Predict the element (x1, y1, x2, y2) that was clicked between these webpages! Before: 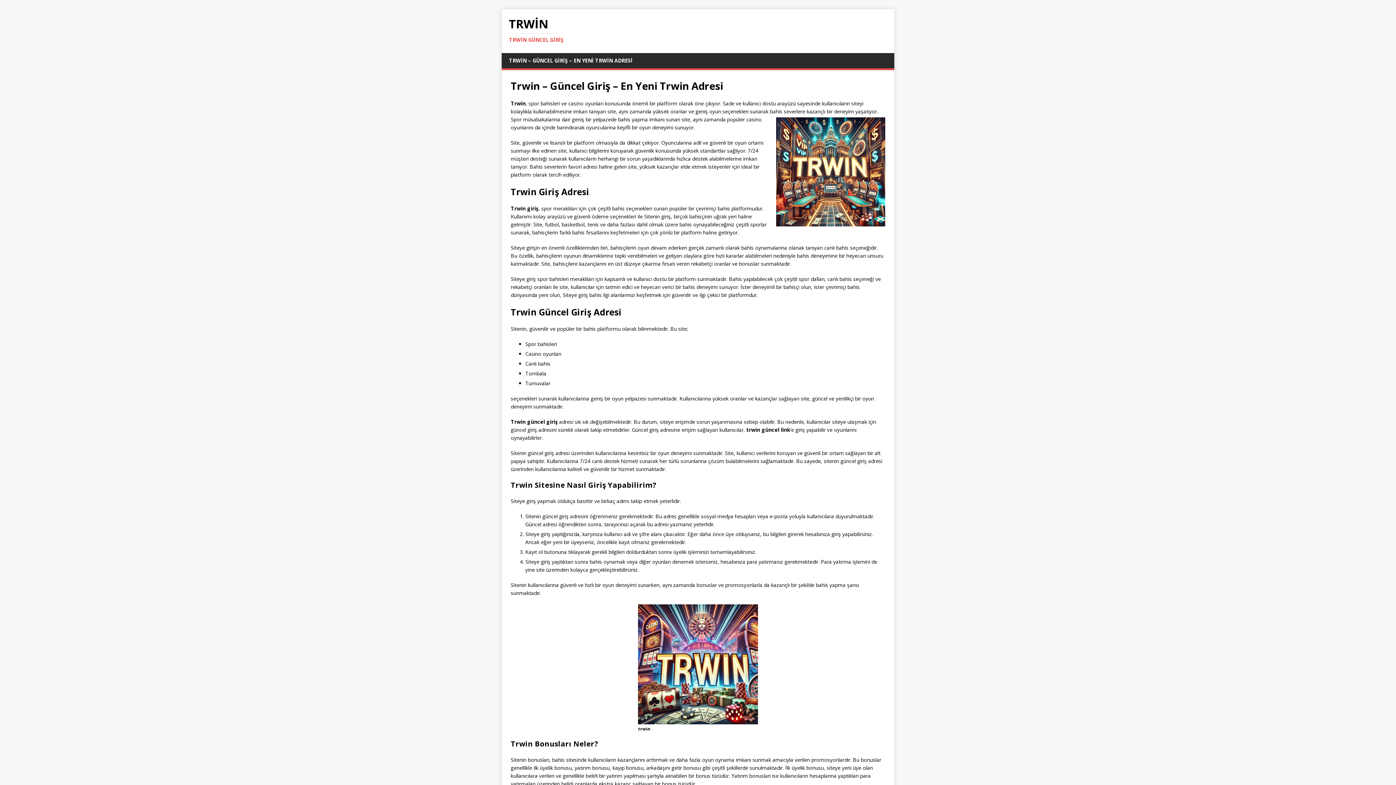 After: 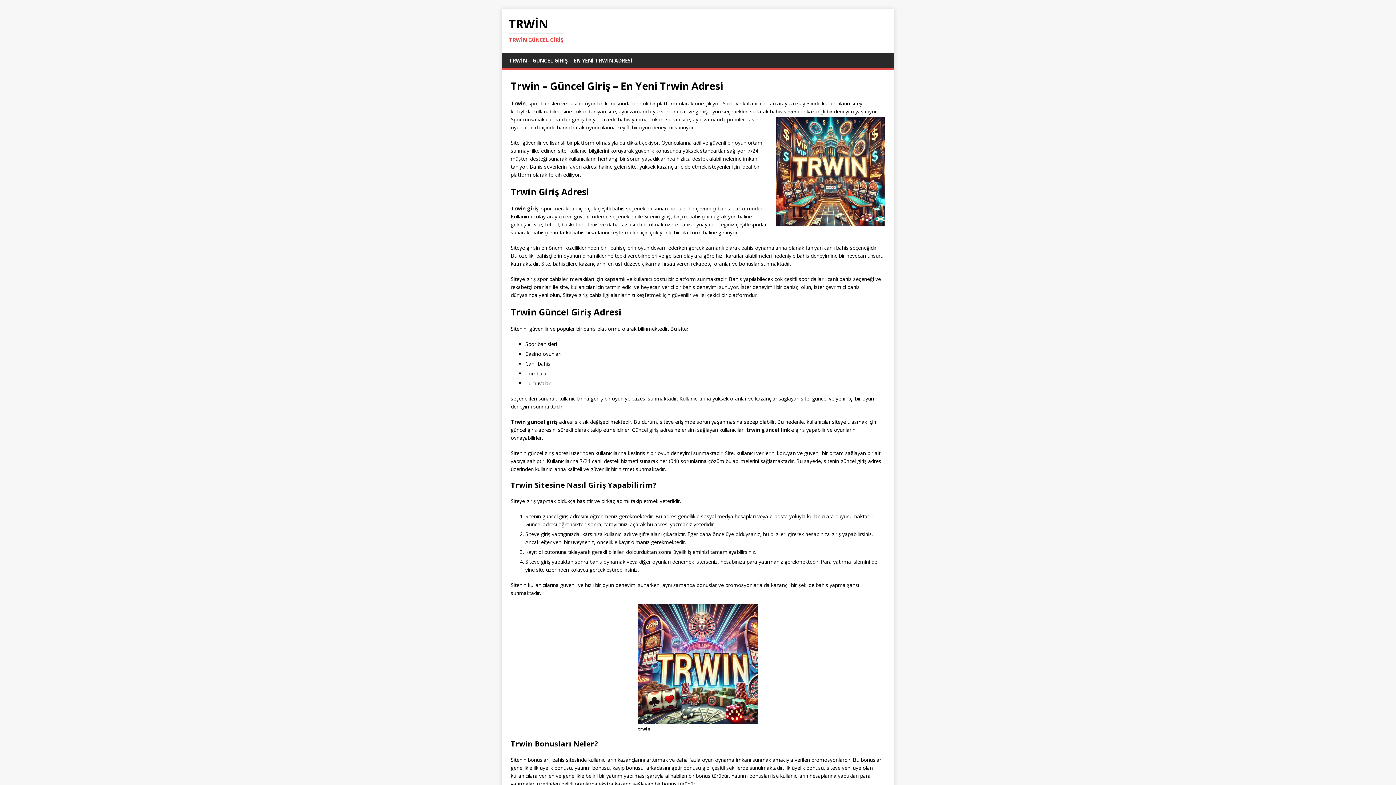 Action: label: TRWİN – GÜNCEL GİRİŞ – EN YENİ TRWİN ADRESİ bbox: (501, 53, 640, 68)